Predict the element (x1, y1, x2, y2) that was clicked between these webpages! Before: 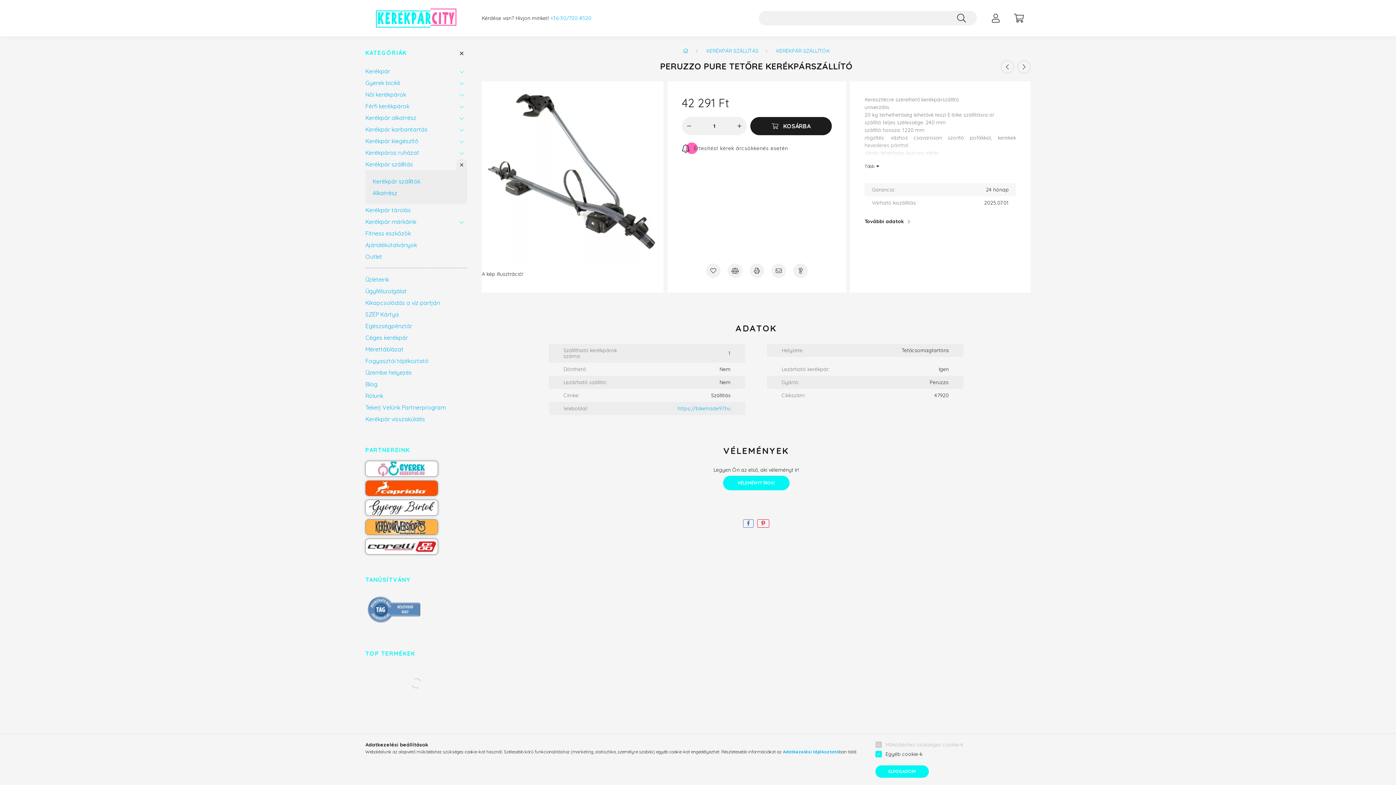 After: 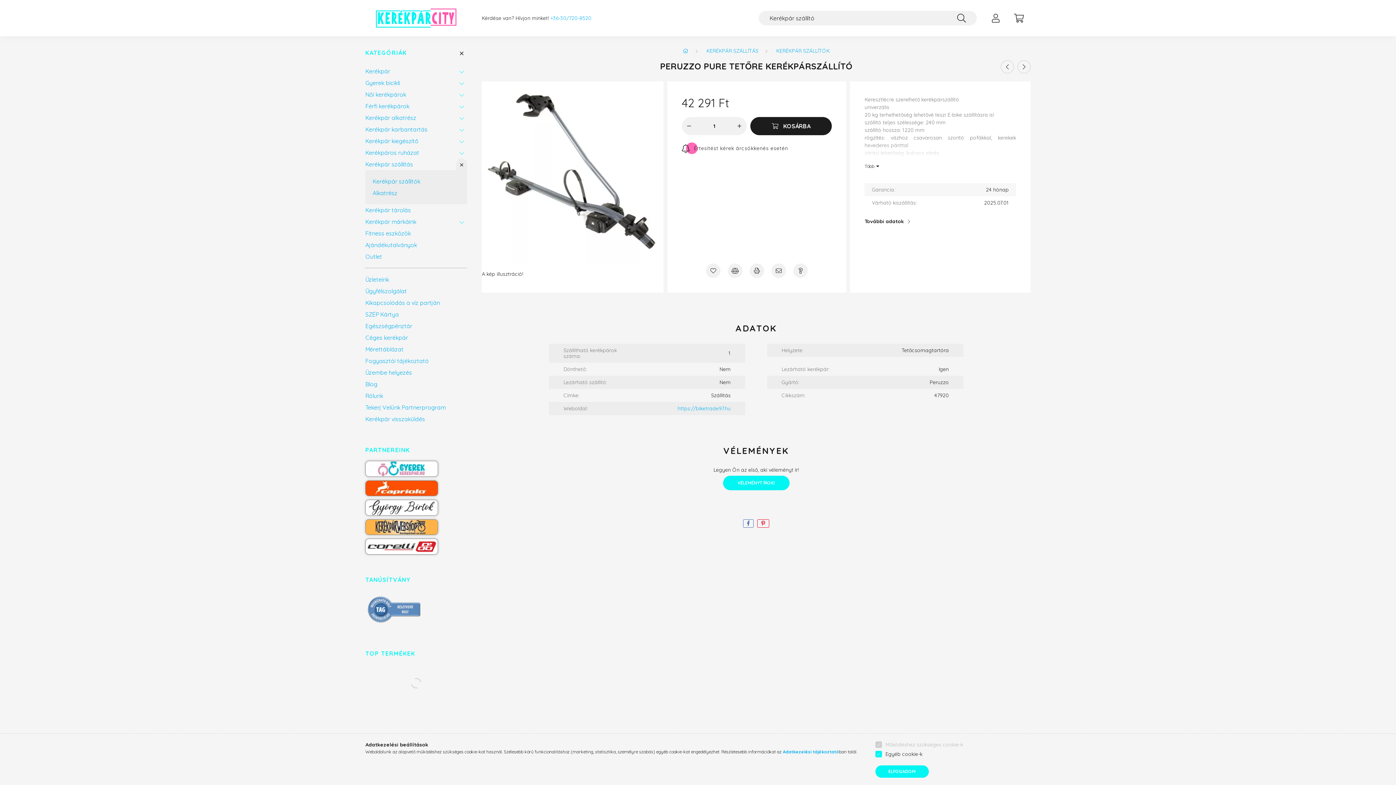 Action: bbox: (365, 465, 438, 471)